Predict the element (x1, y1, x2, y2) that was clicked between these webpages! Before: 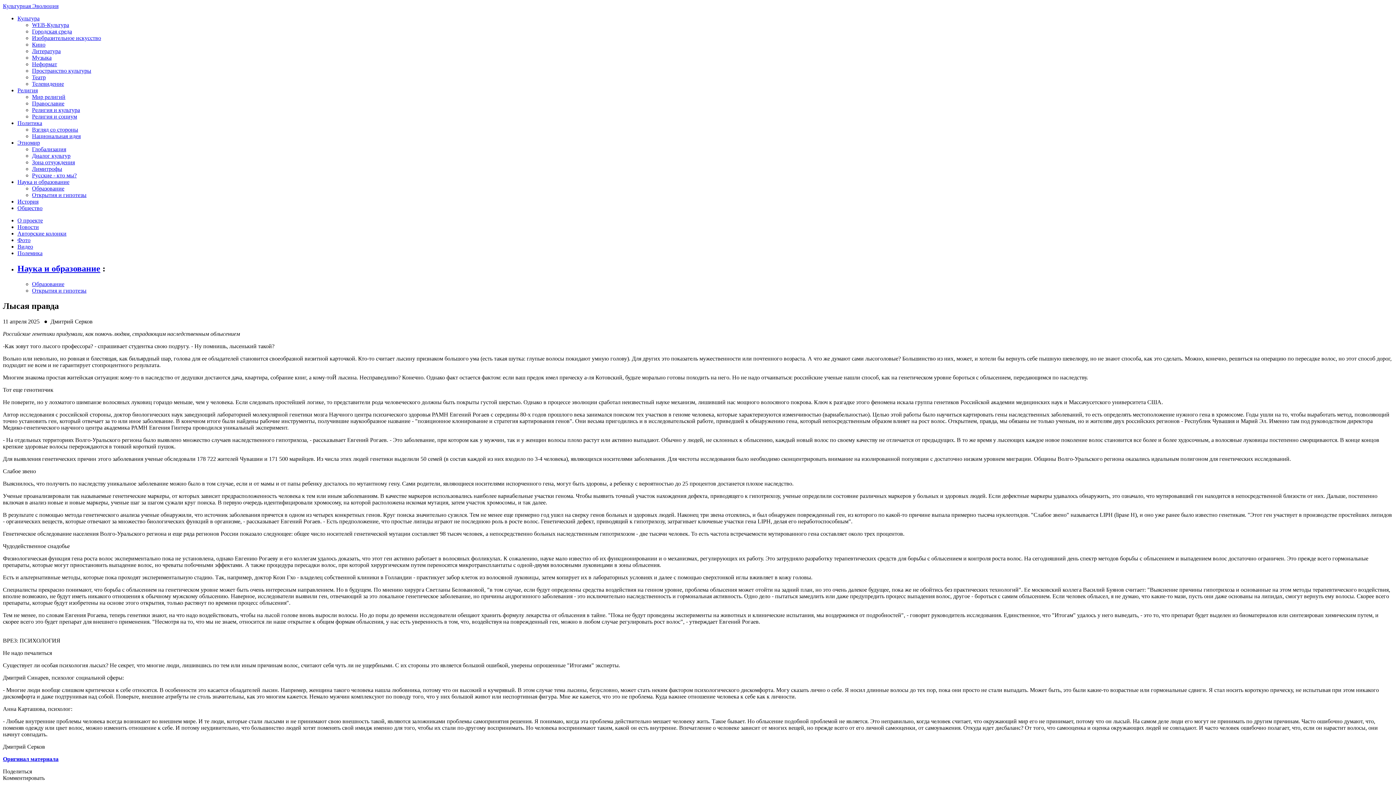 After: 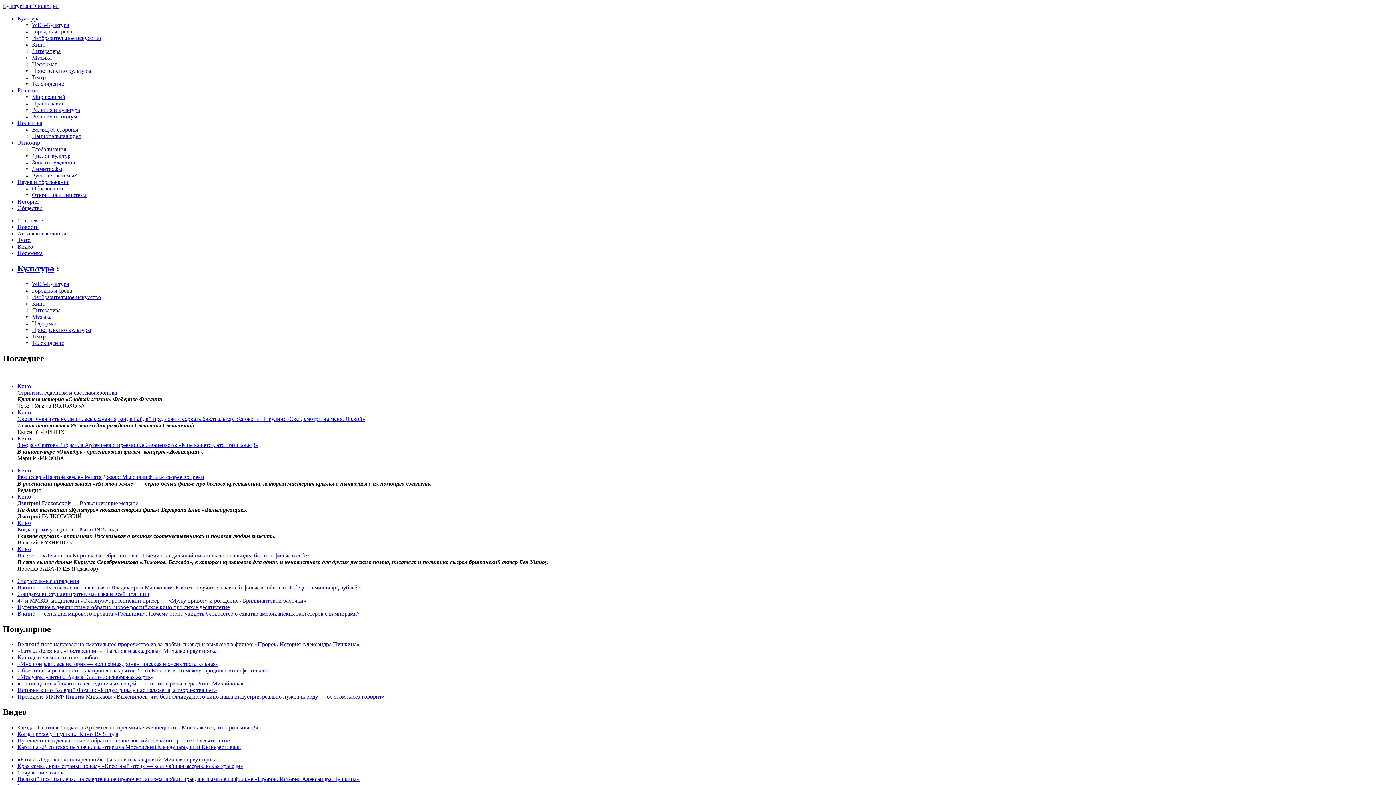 Action: bbox: (32, 41, 45, 47) label: Кино